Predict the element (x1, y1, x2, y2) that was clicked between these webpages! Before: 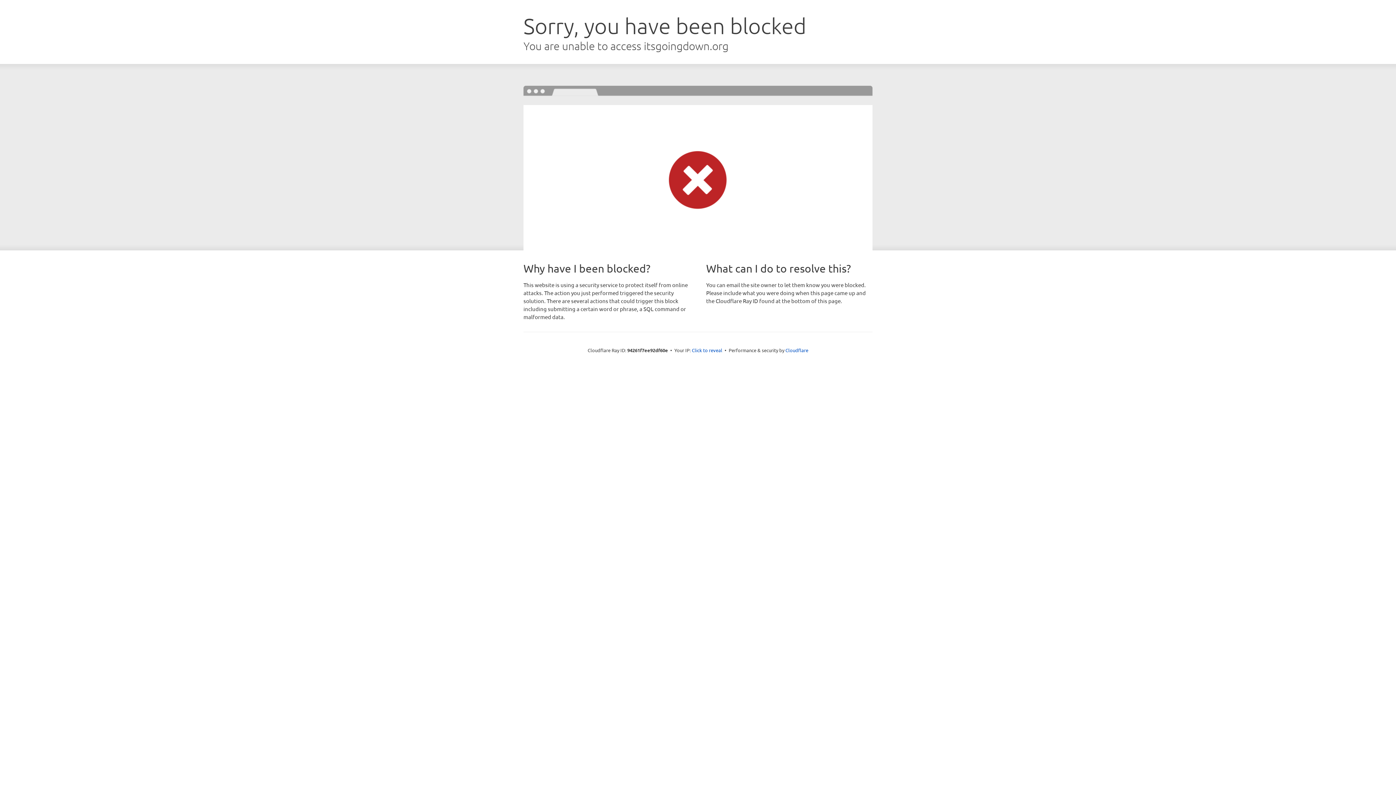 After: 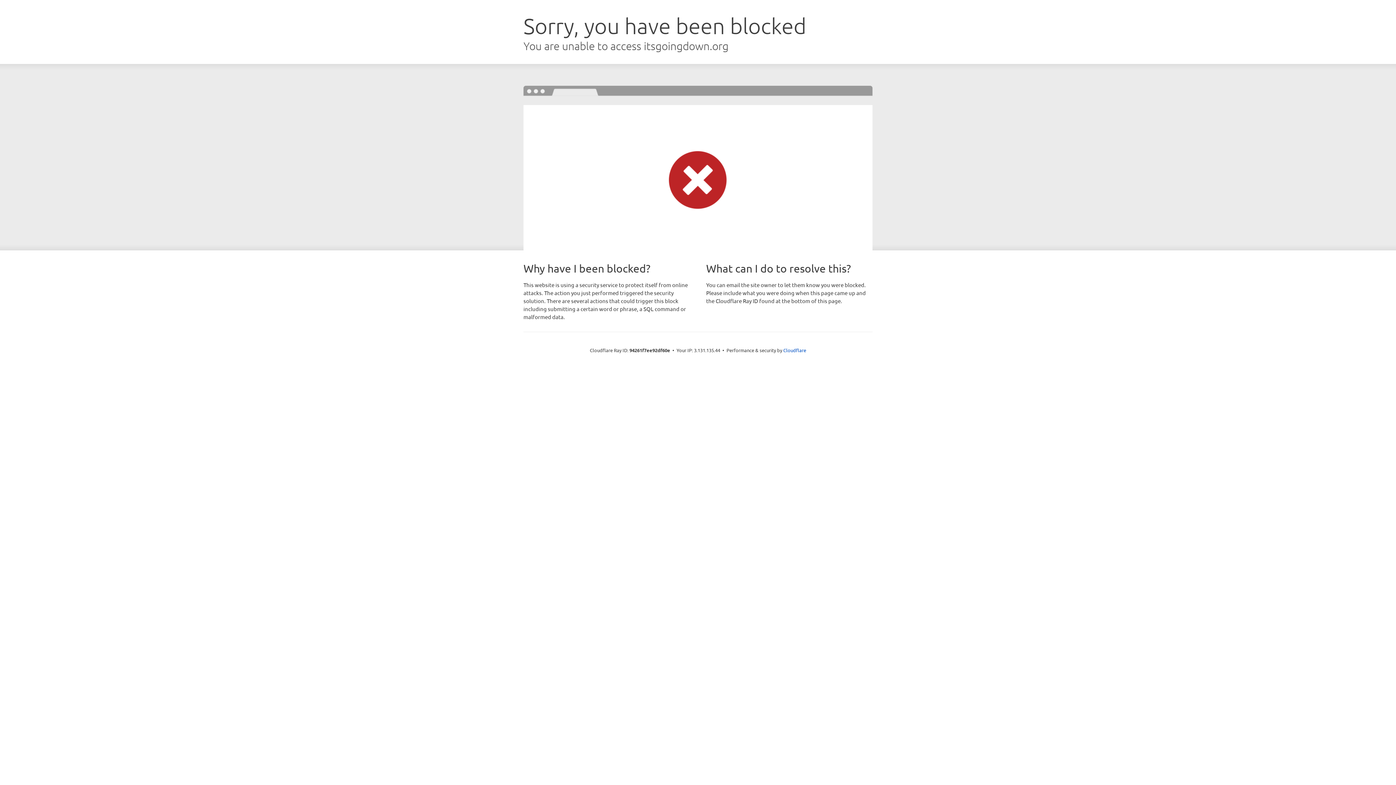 Action: bbox: (692, 346, 722, 353) label: Click to reveal